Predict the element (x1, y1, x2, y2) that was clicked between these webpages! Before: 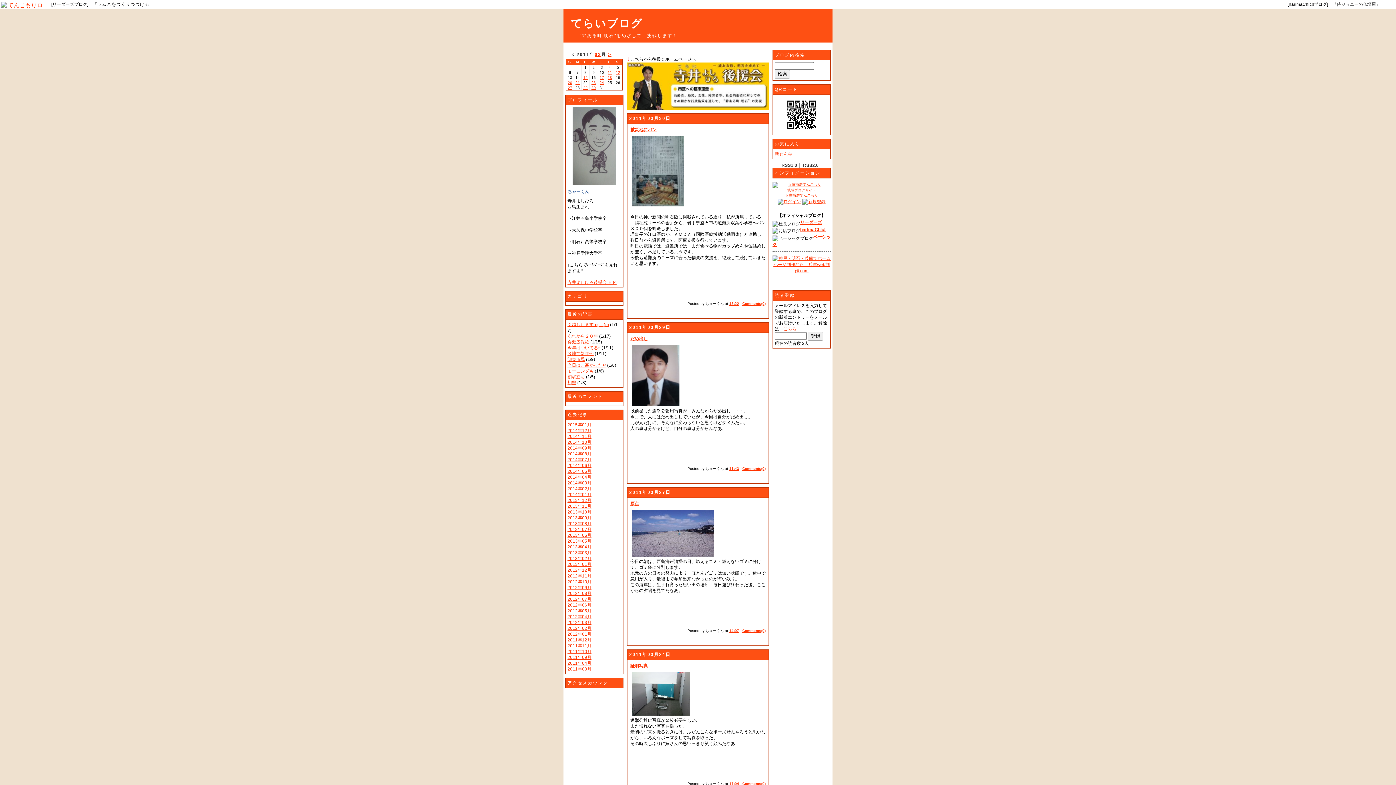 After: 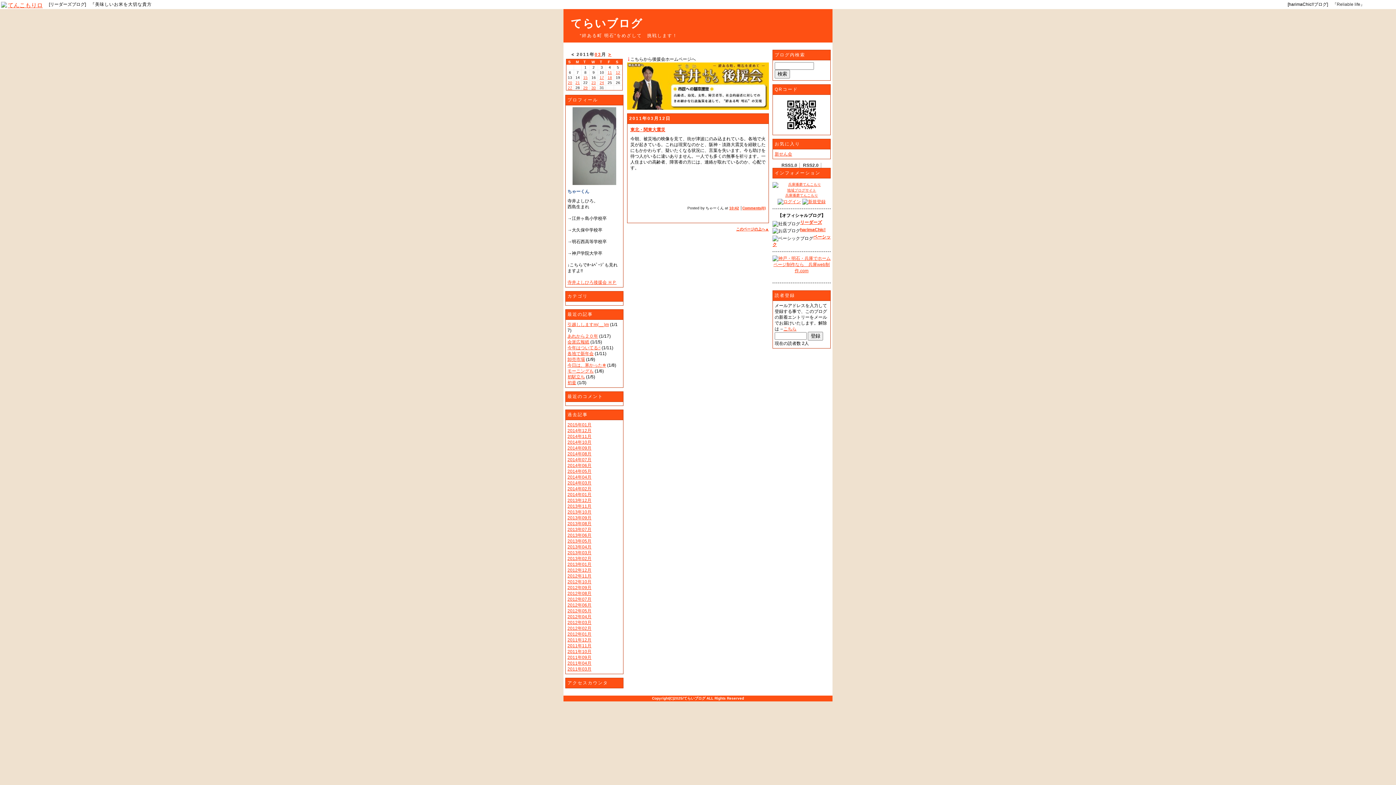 Action: label: 12 bbox: (616, 70, 620, 74)